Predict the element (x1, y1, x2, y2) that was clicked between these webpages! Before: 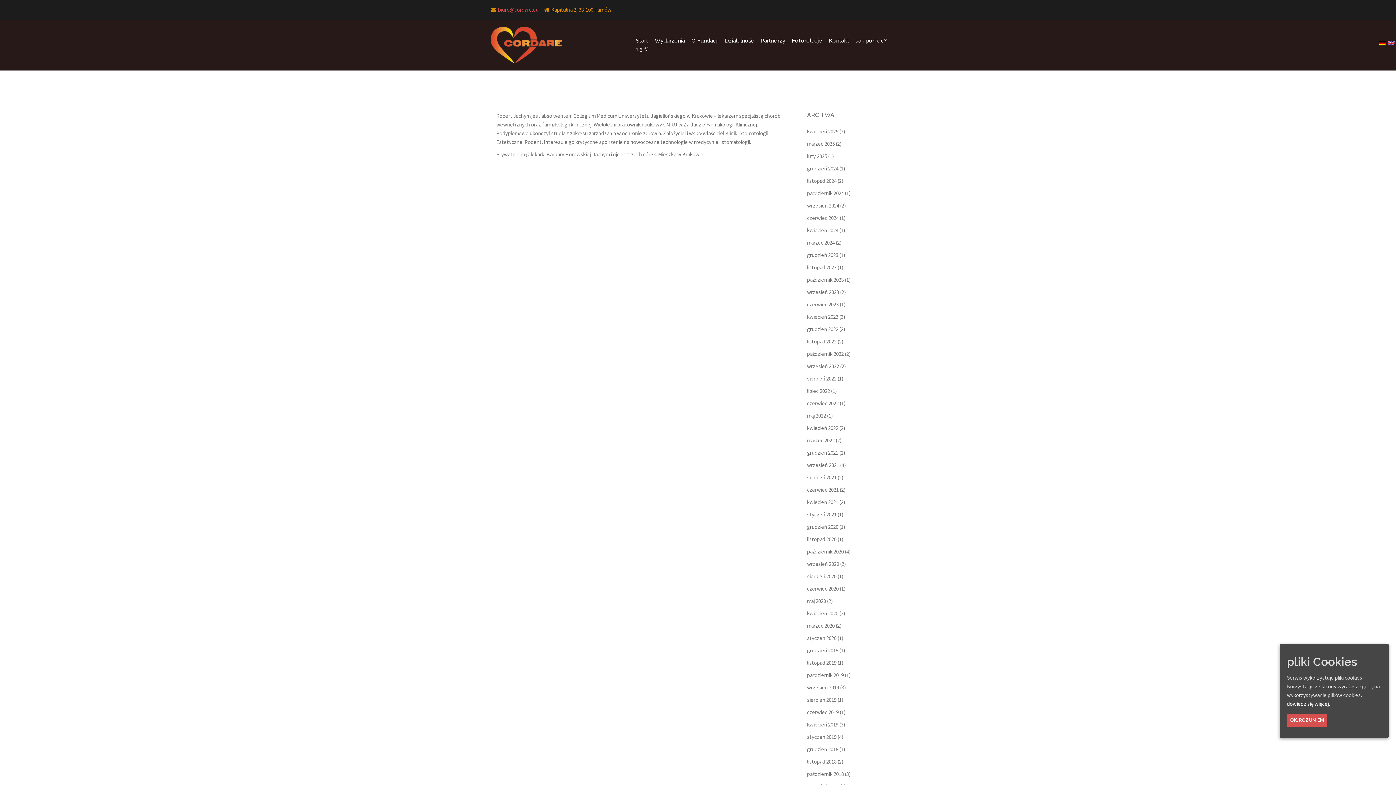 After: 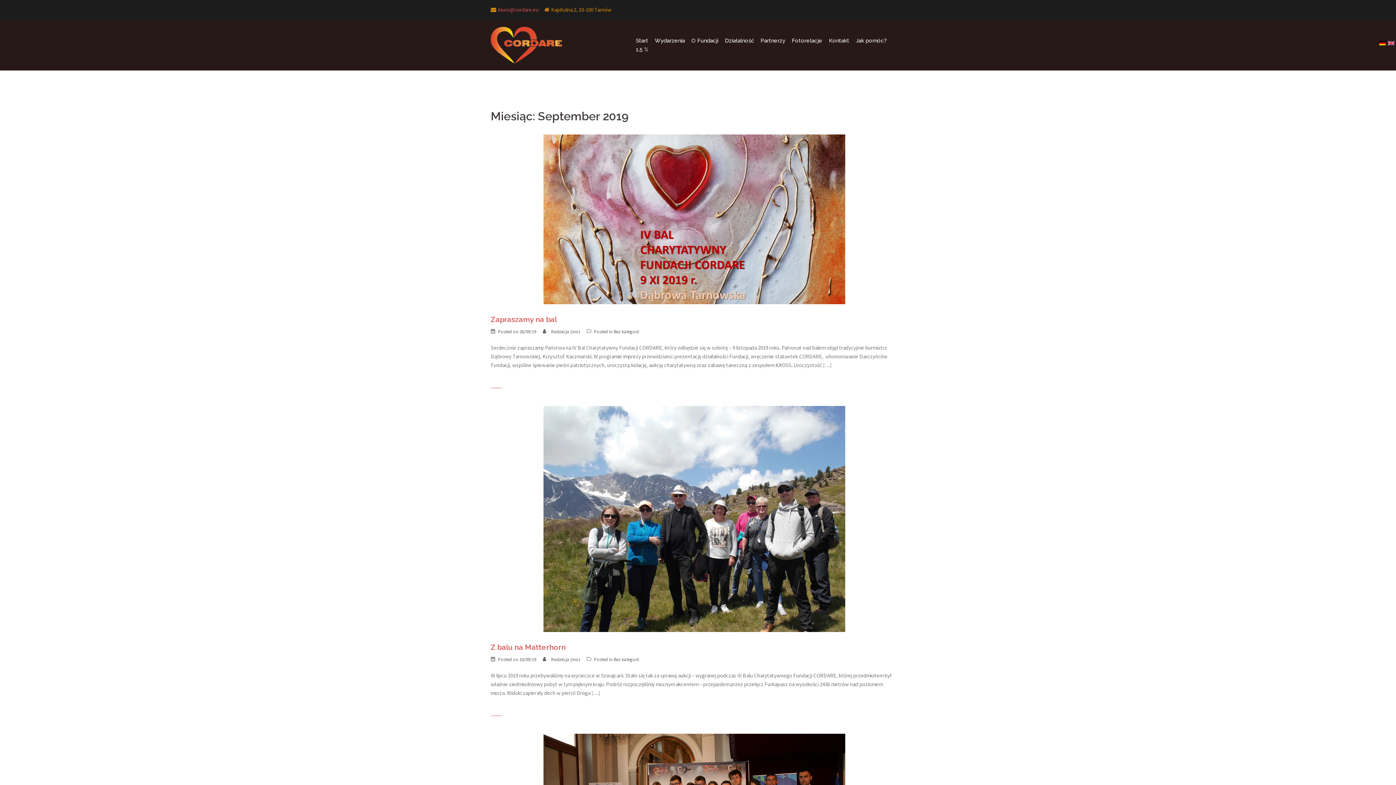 Action: label: wrzesień 2019 bbox: (807, 684, 839, 691)